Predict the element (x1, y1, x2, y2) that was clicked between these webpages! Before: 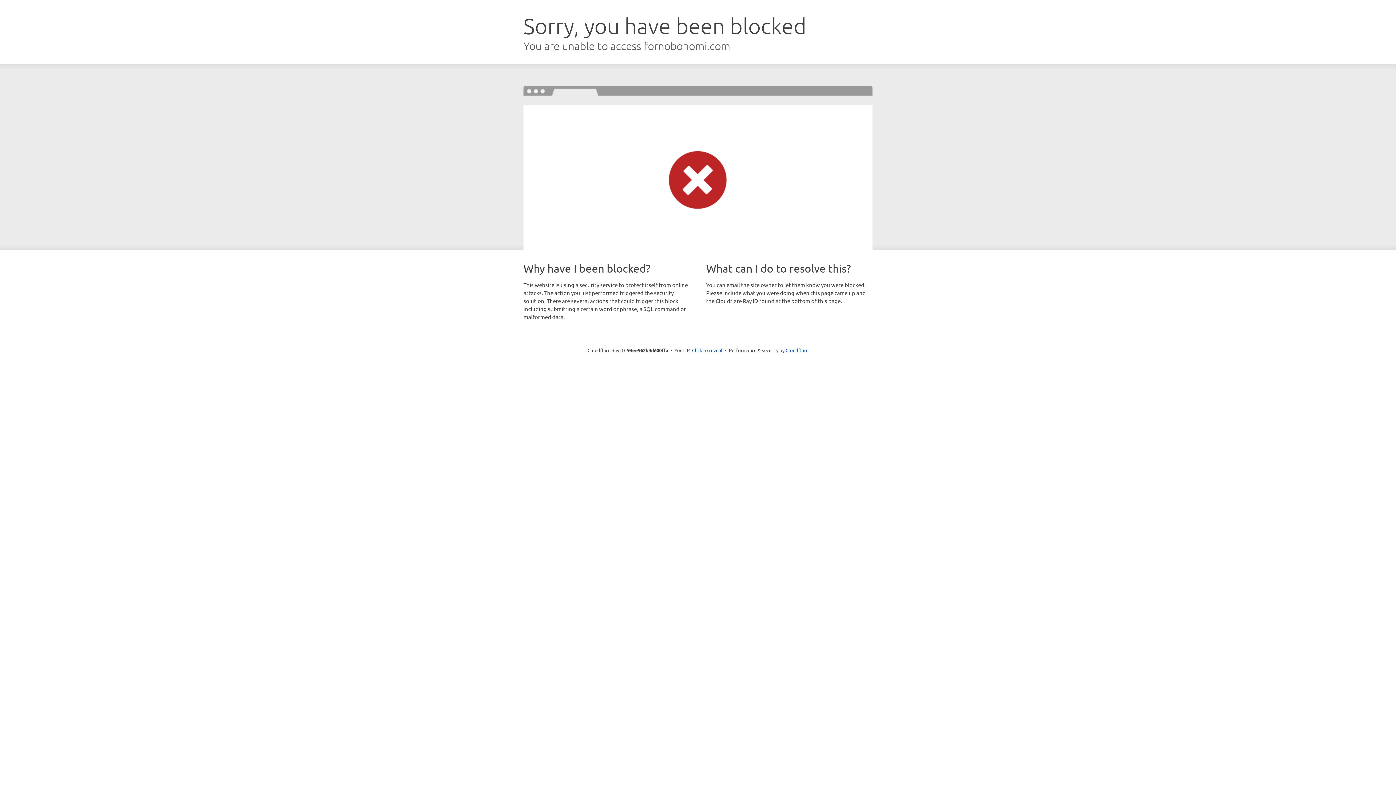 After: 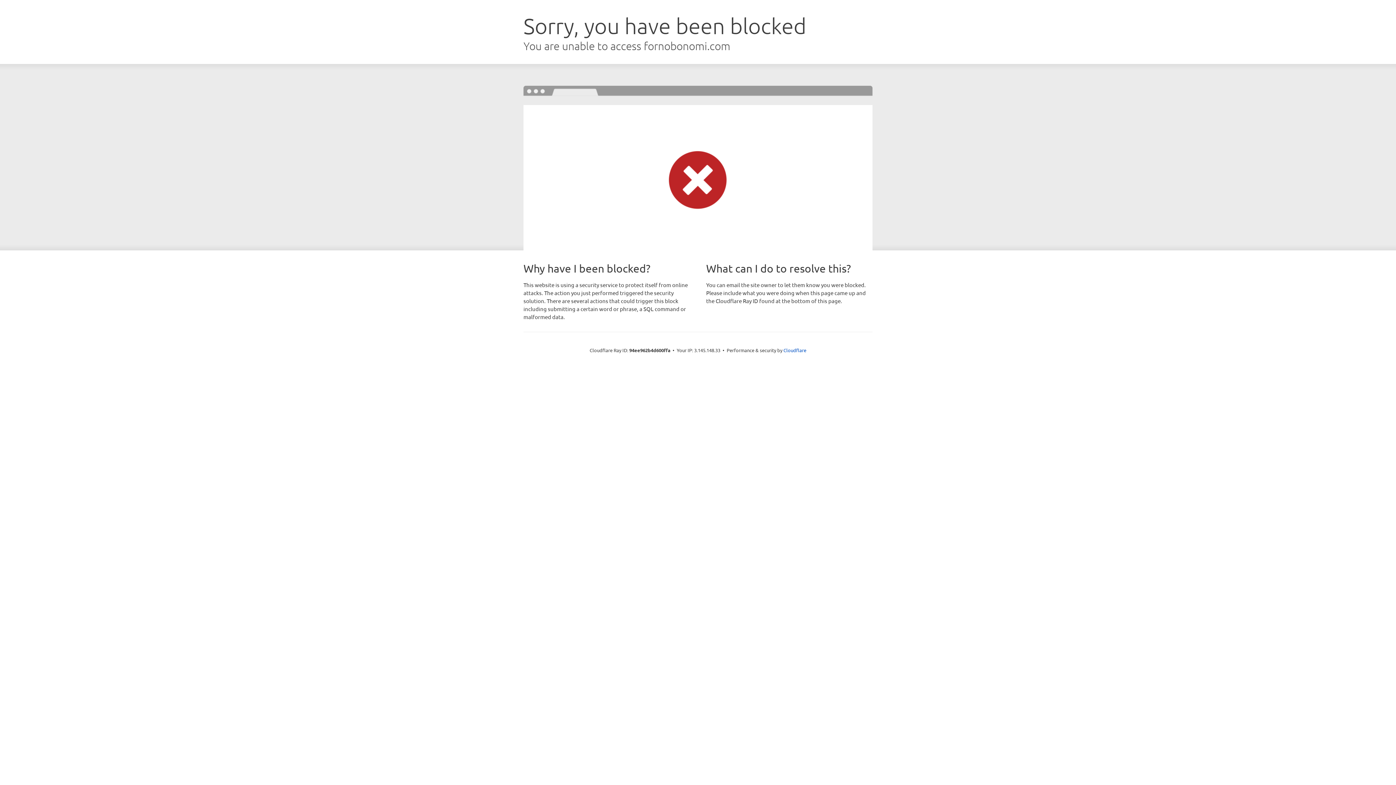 Action: label: Click to reveal bbox: (692, 346, 722, 353)